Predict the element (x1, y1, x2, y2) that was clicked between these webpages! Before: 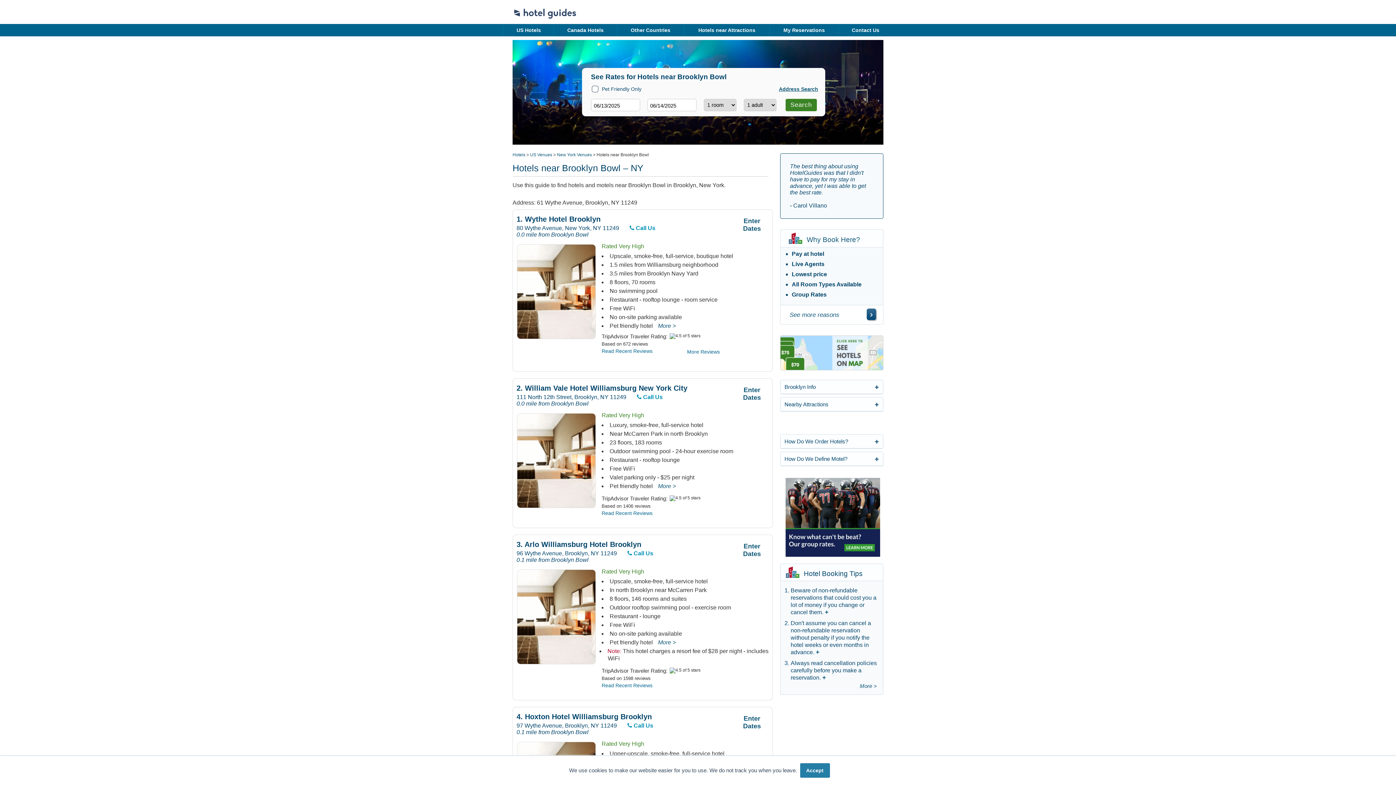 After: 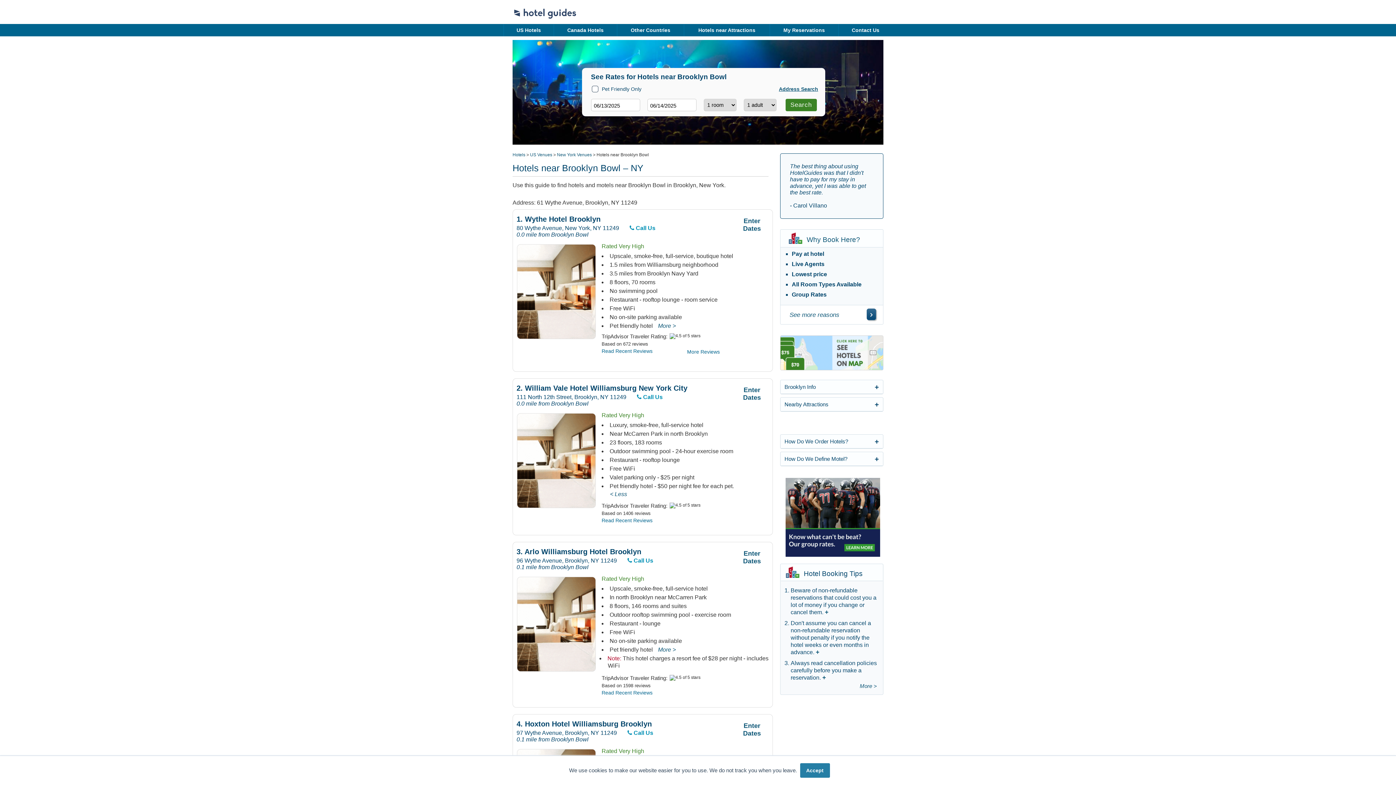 Action: label: More > bbox: (658, 483, 676, 489)